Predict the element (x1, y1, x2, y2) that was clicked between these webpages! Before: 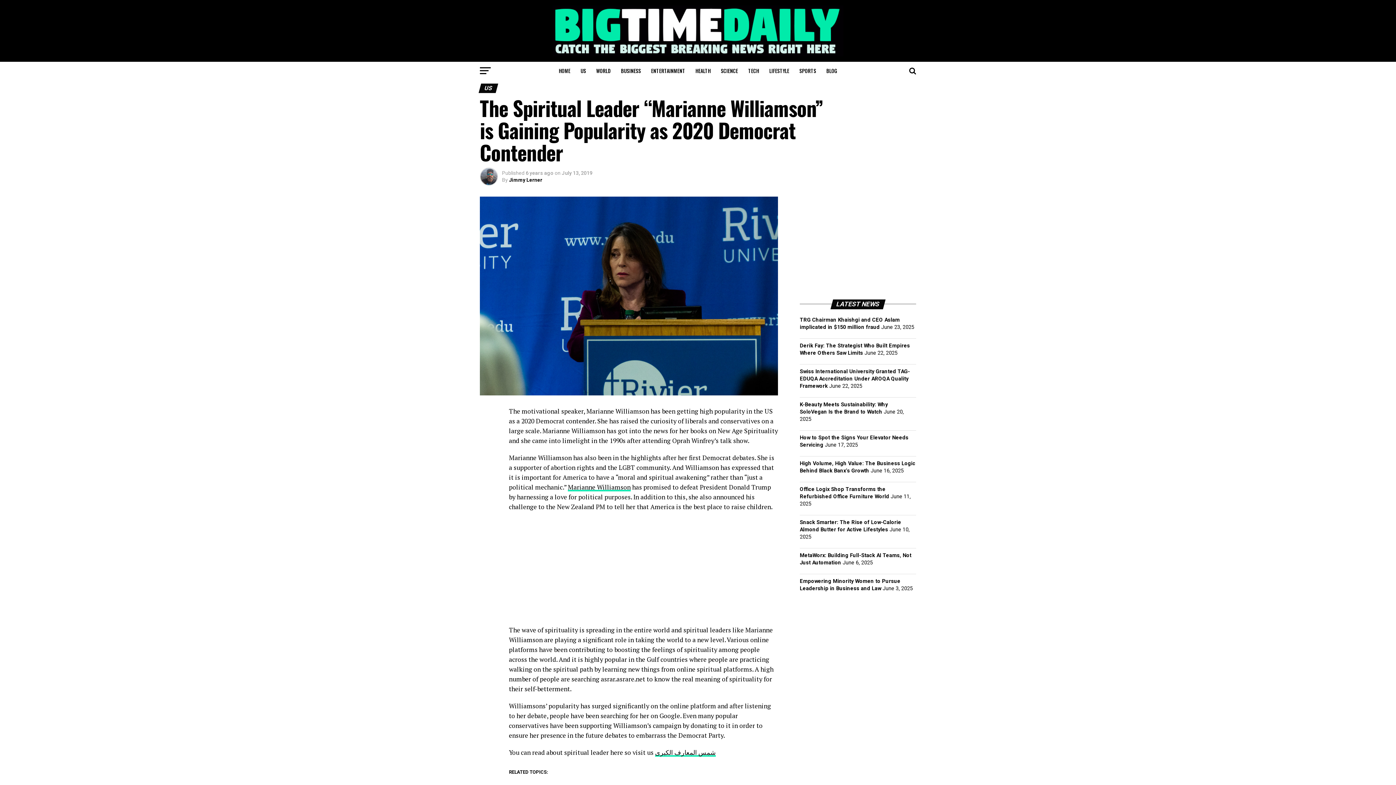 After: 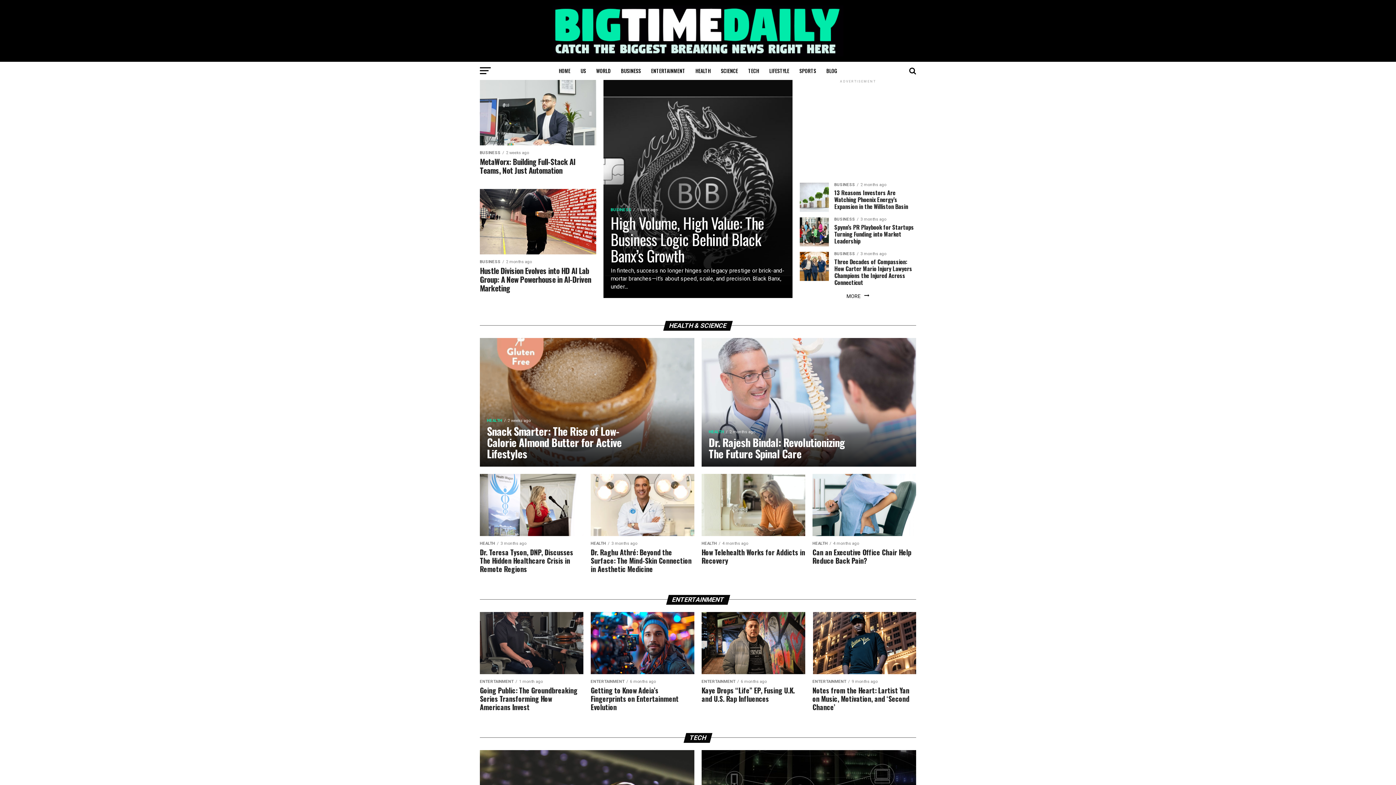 Action: label: Jimmy Lerner bbox: (509, 177, 542, 182)